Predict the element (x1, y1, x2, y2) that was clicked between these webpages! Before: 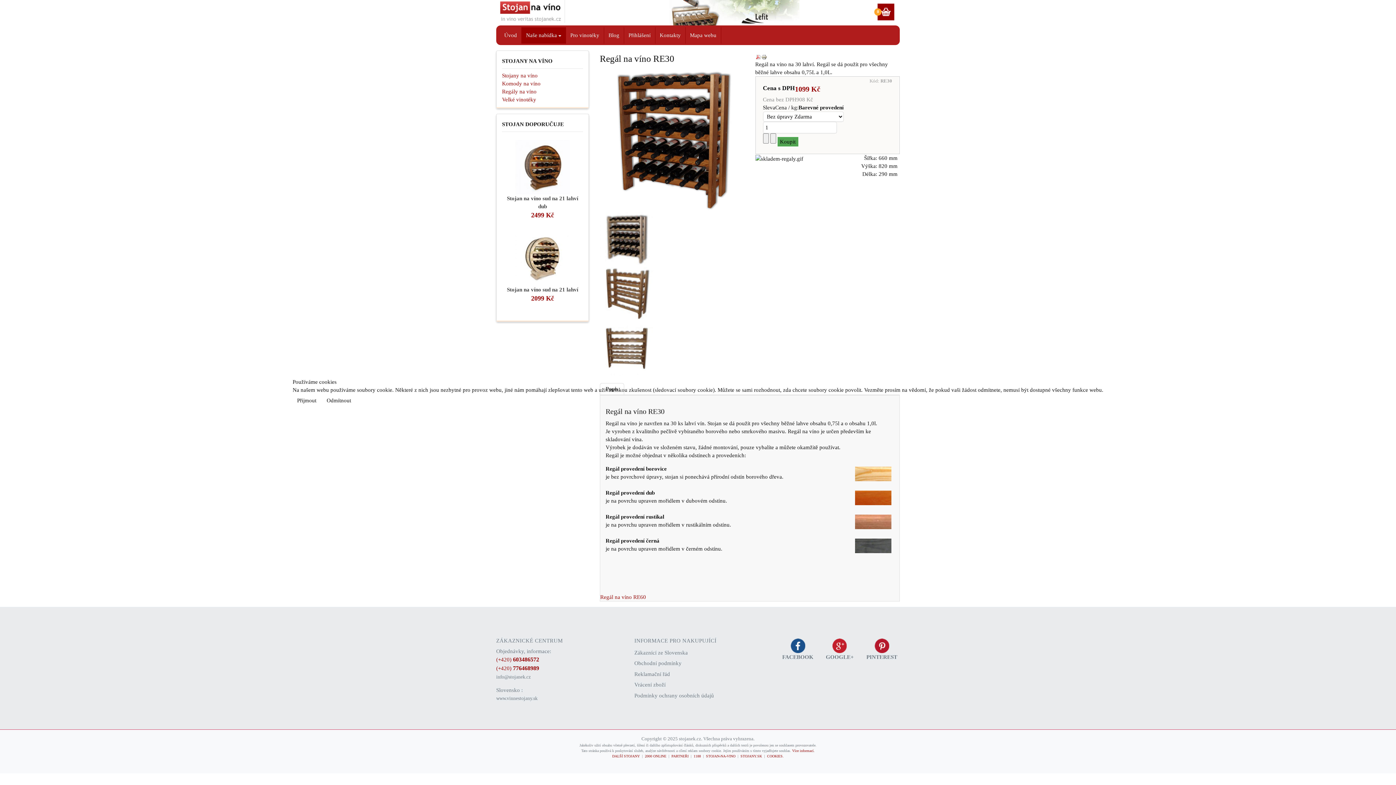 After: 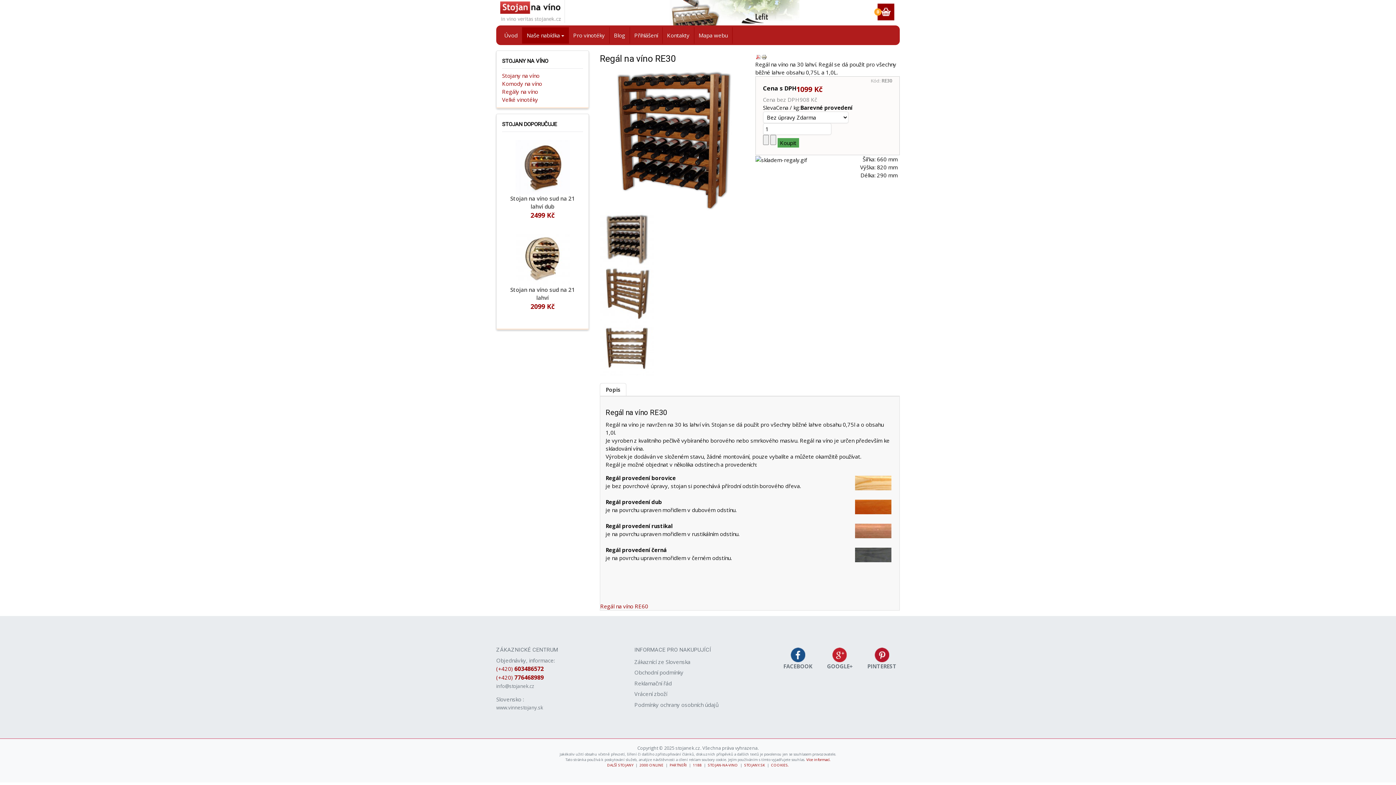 Action: bbox: (292, 394, 320, 407) label: Přijmout